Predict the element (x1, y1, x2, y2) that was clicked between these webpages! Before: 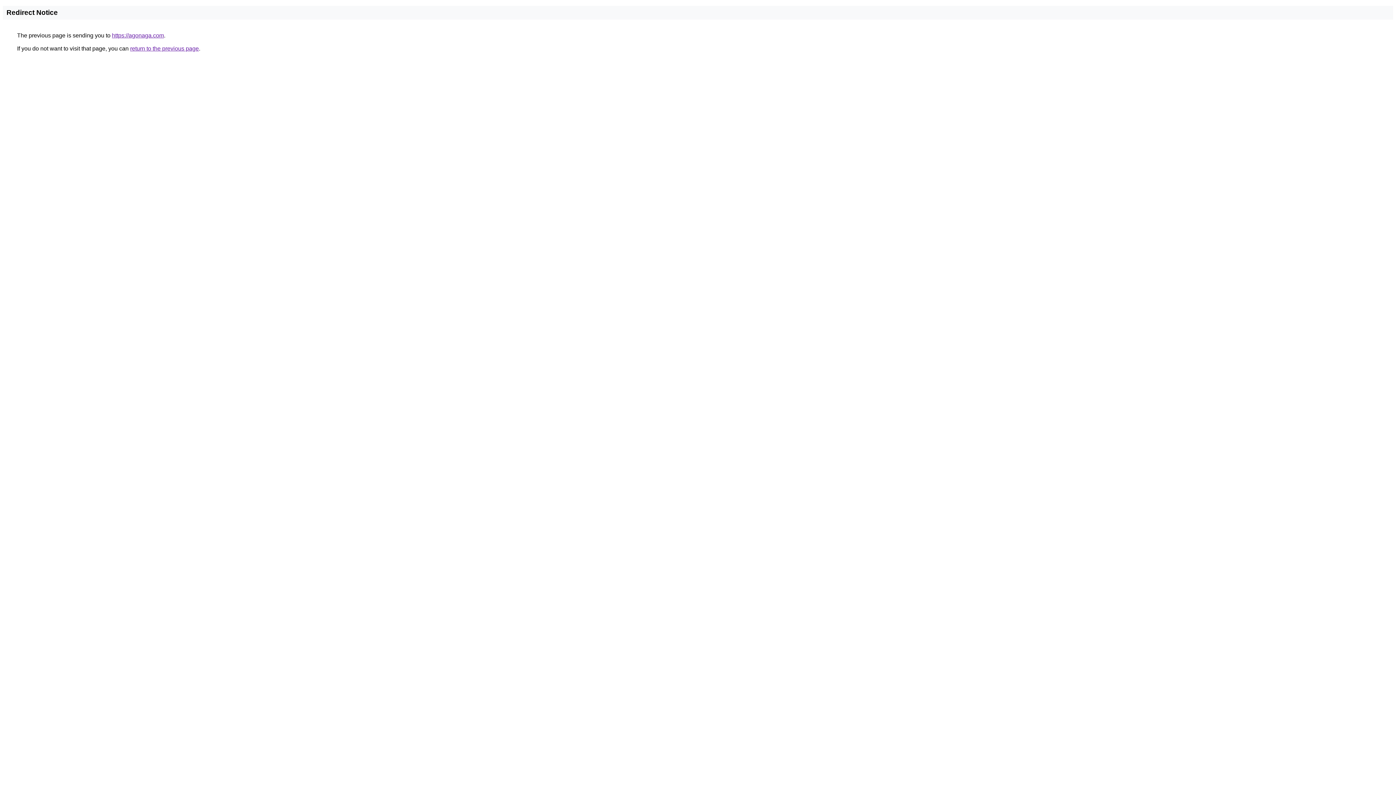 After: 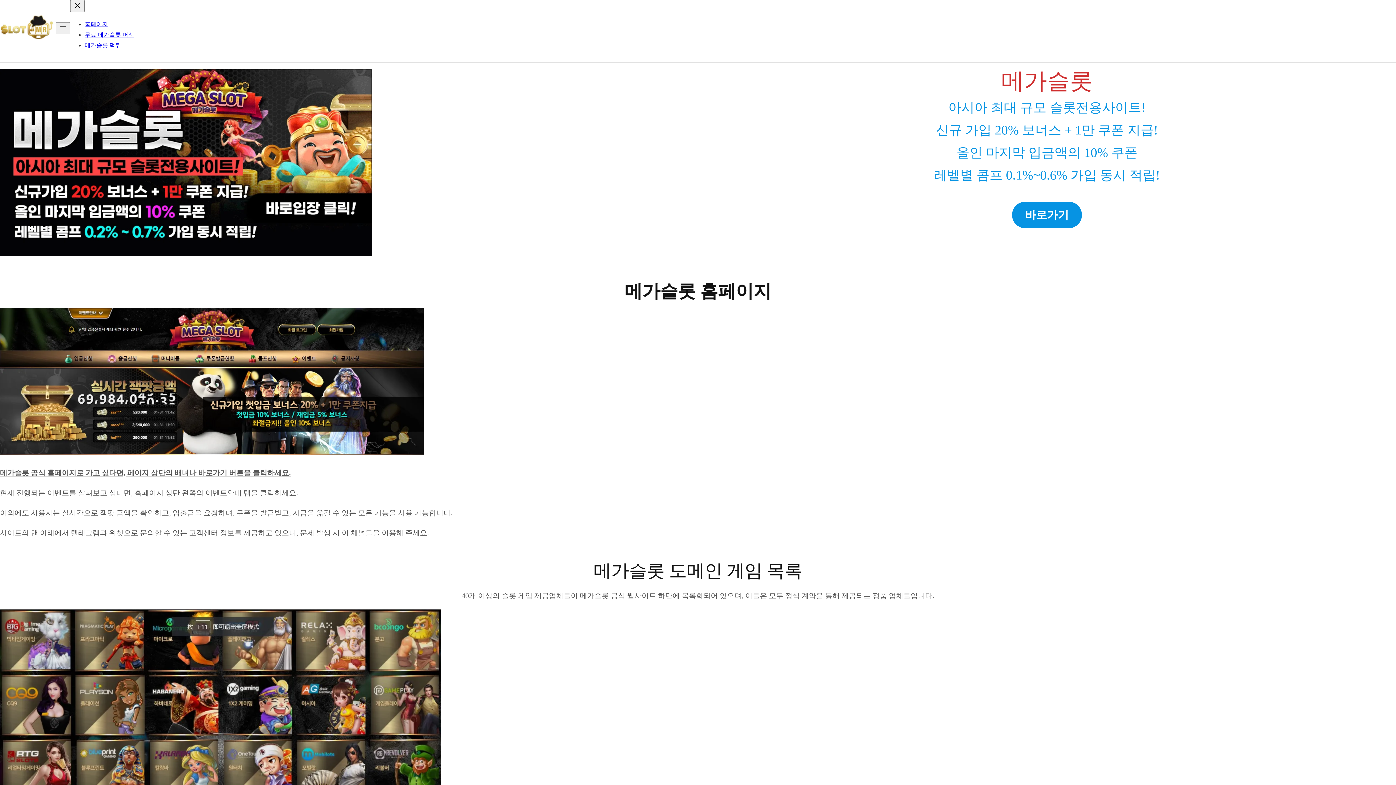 Action: label: https://agonaga.com bbox: (112, 32, 164, 38)